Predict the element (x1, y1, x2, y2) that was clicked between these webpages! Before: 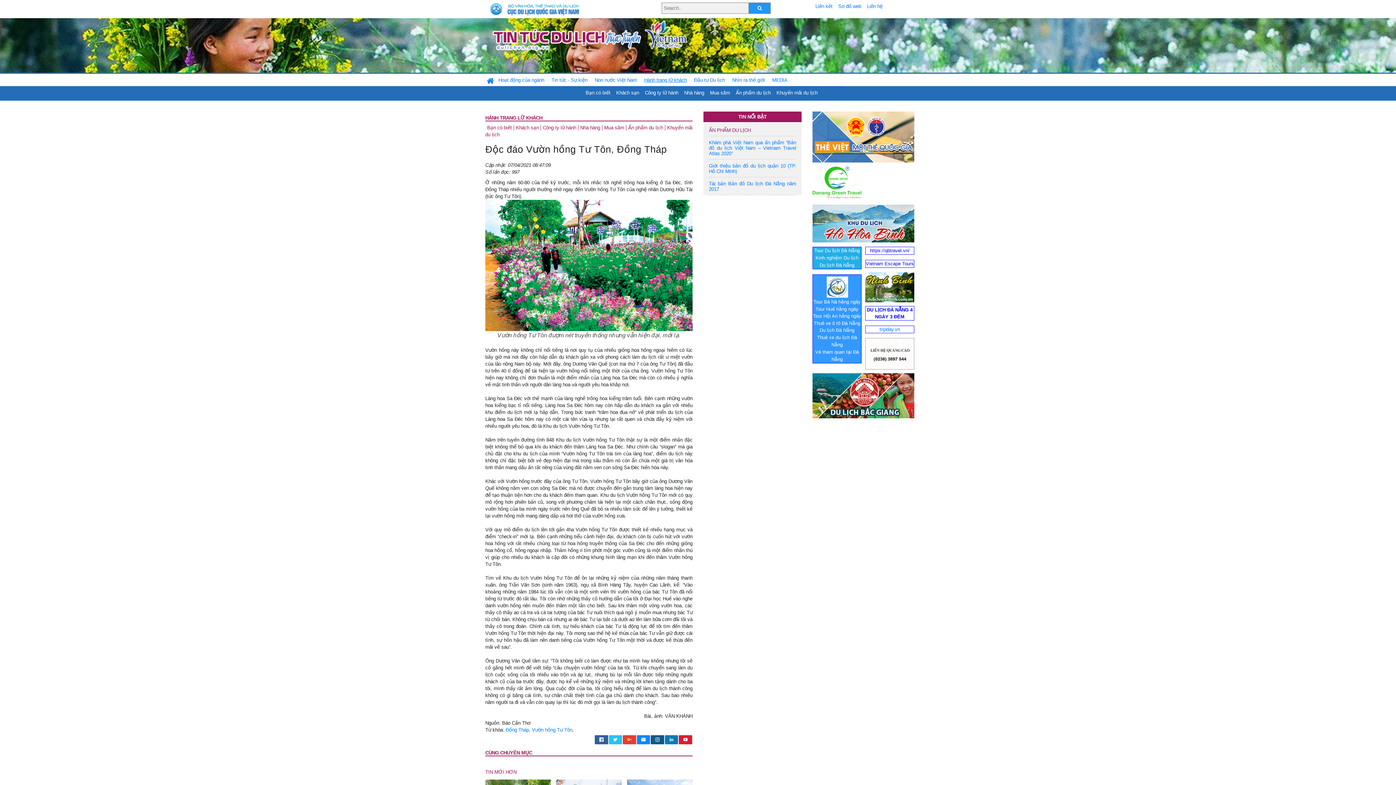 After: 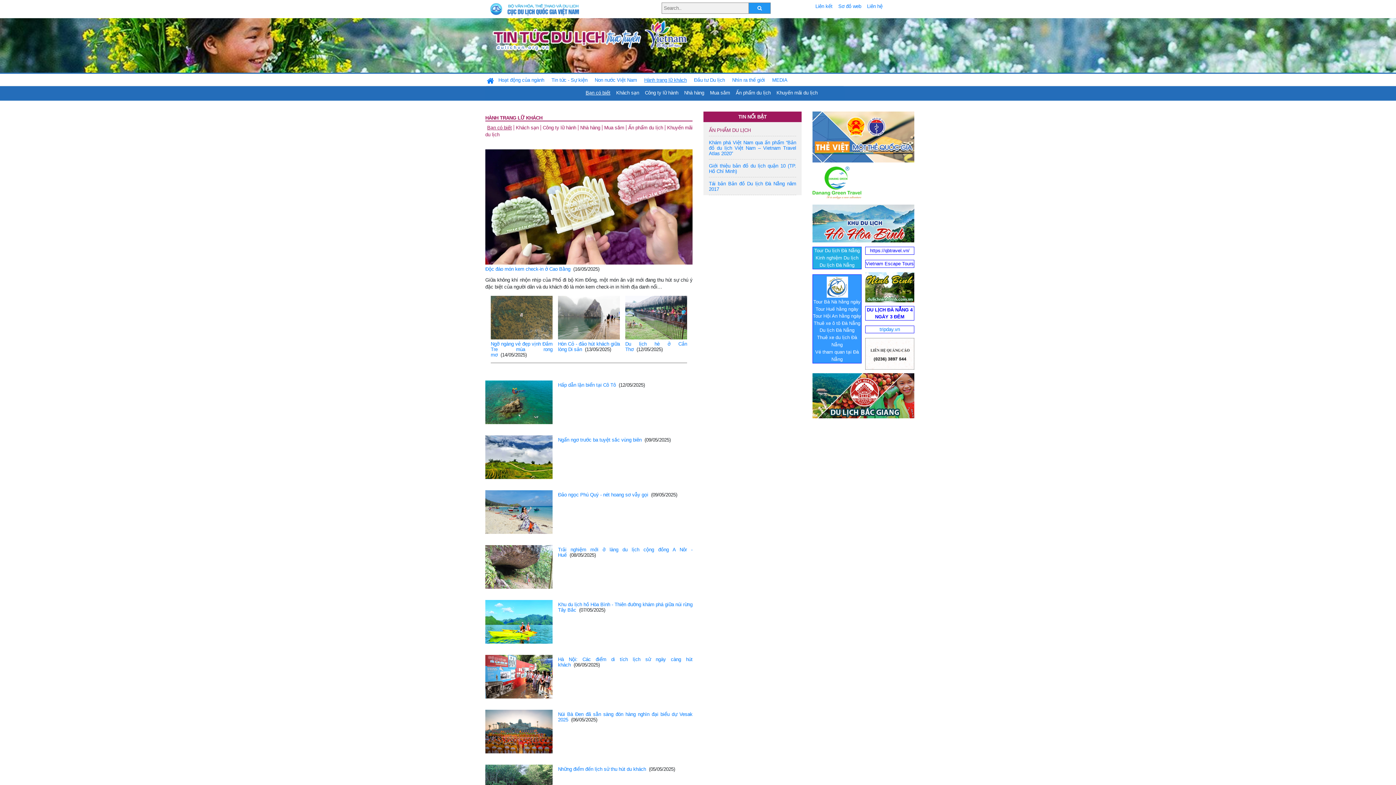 Action: label: Bạn có biết bbox: (485, 125, 513, 130)